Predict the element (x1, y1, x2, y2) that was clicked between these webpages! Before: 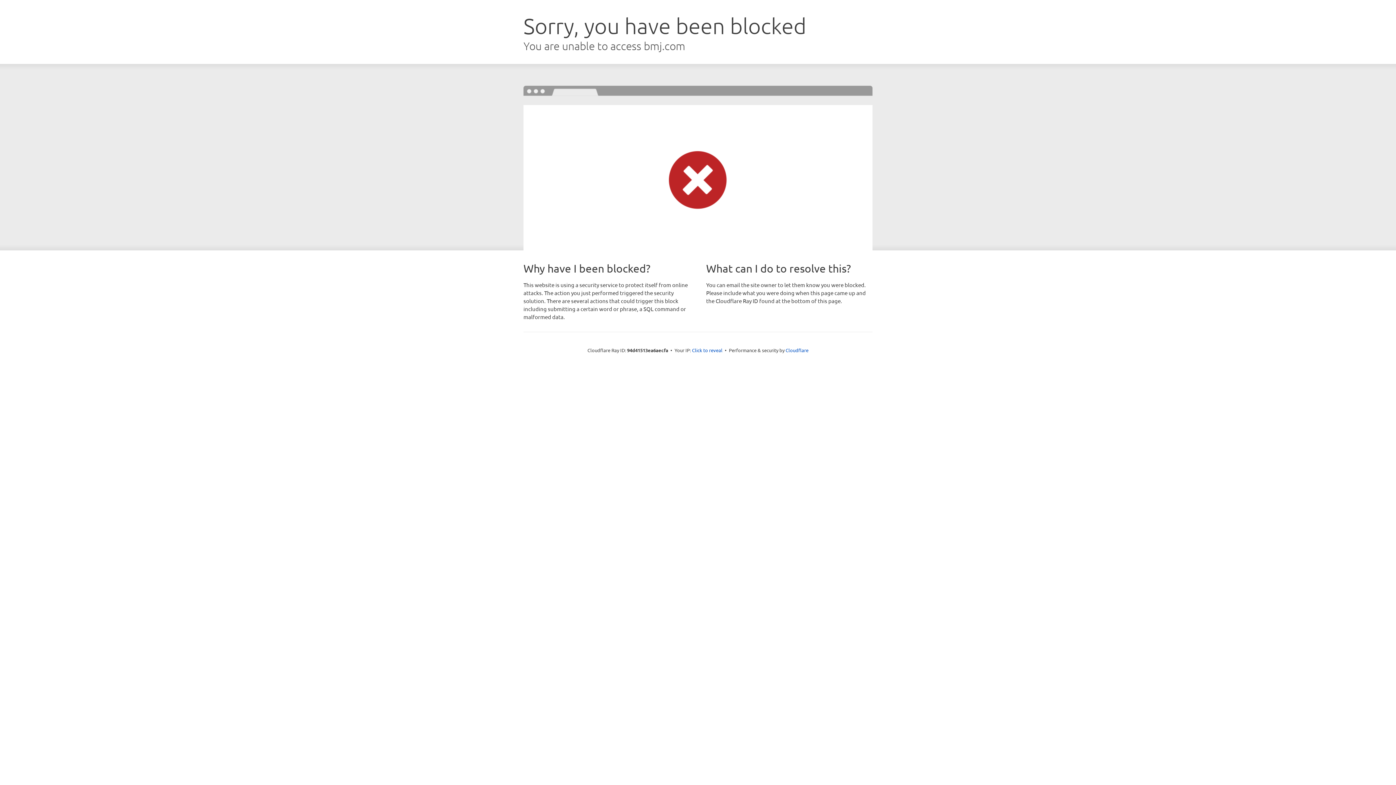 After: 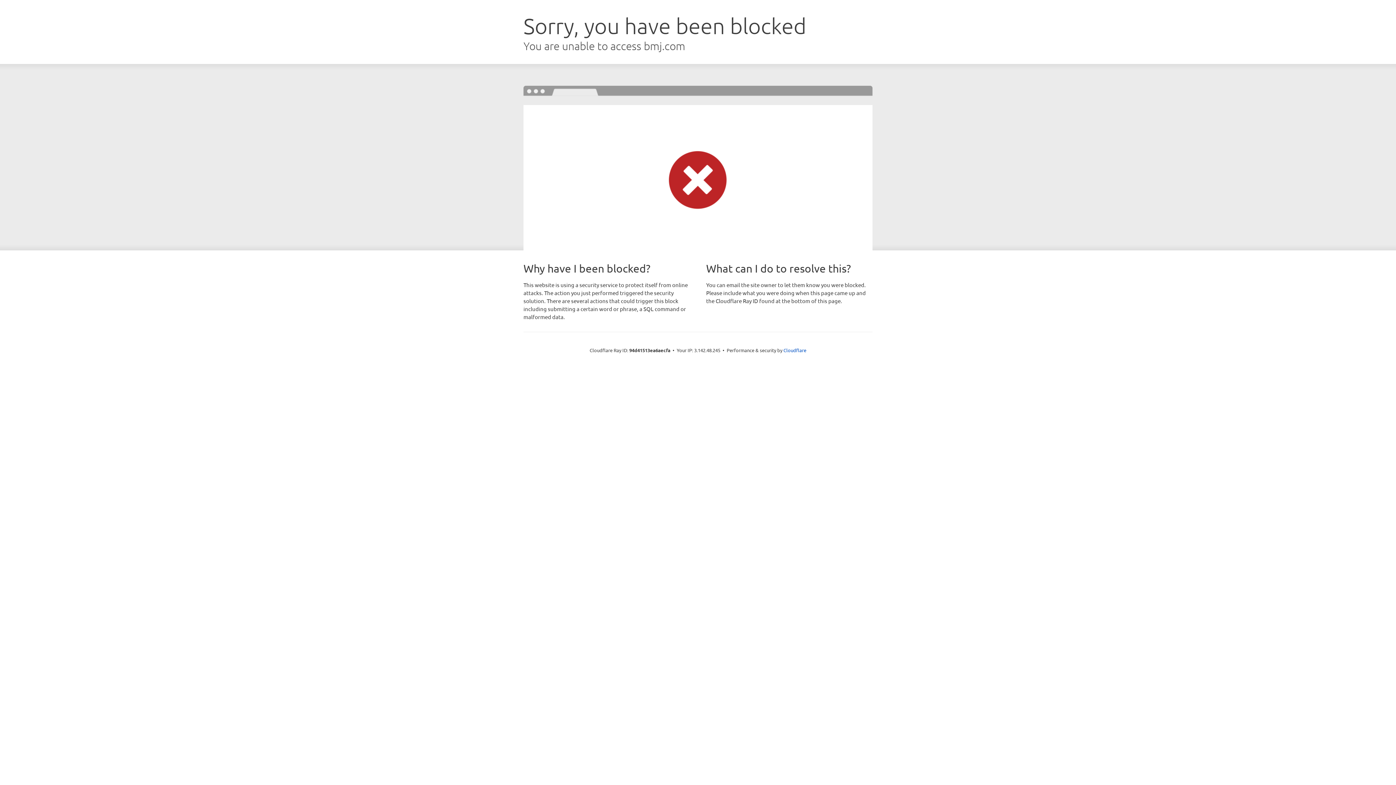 Action: bbox: (692, 346, 722, 353) label: Click to reveal